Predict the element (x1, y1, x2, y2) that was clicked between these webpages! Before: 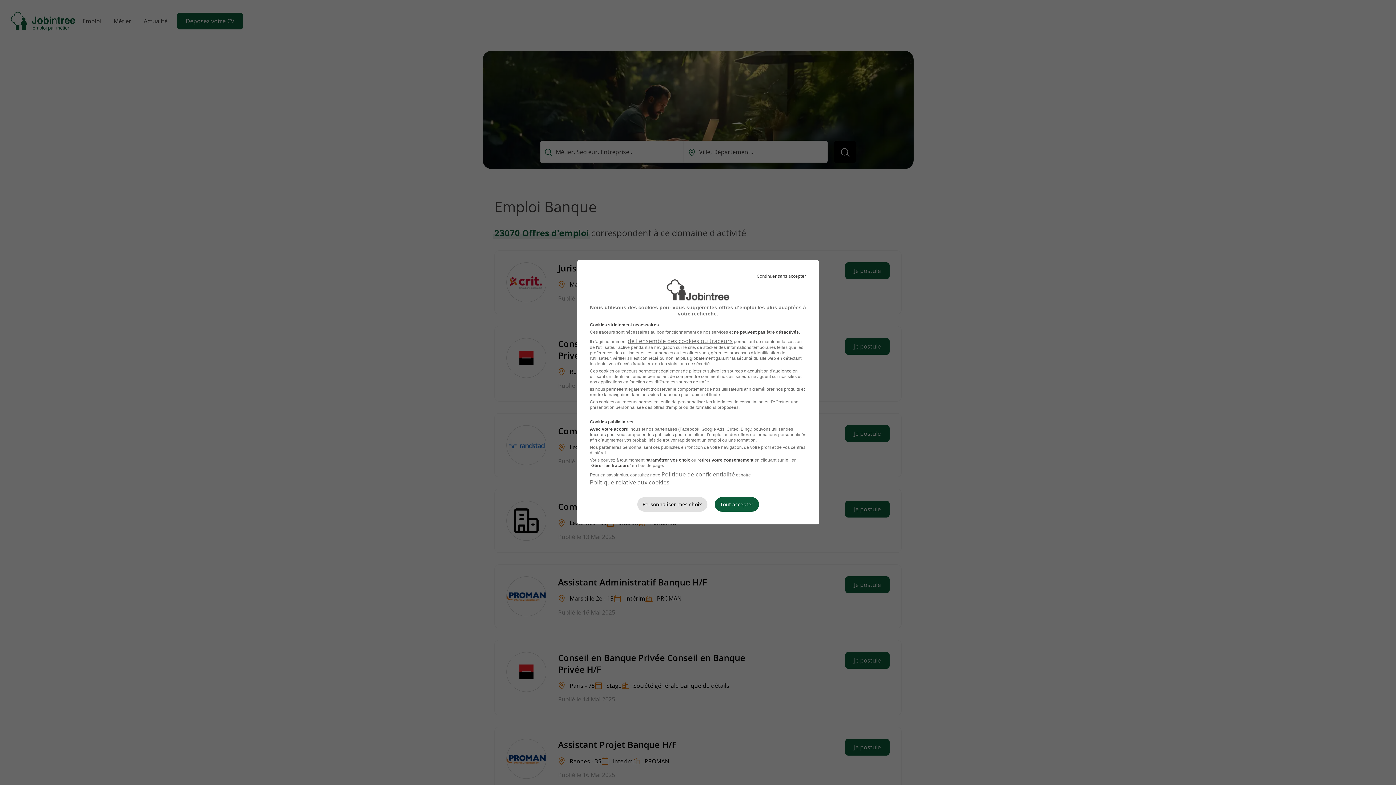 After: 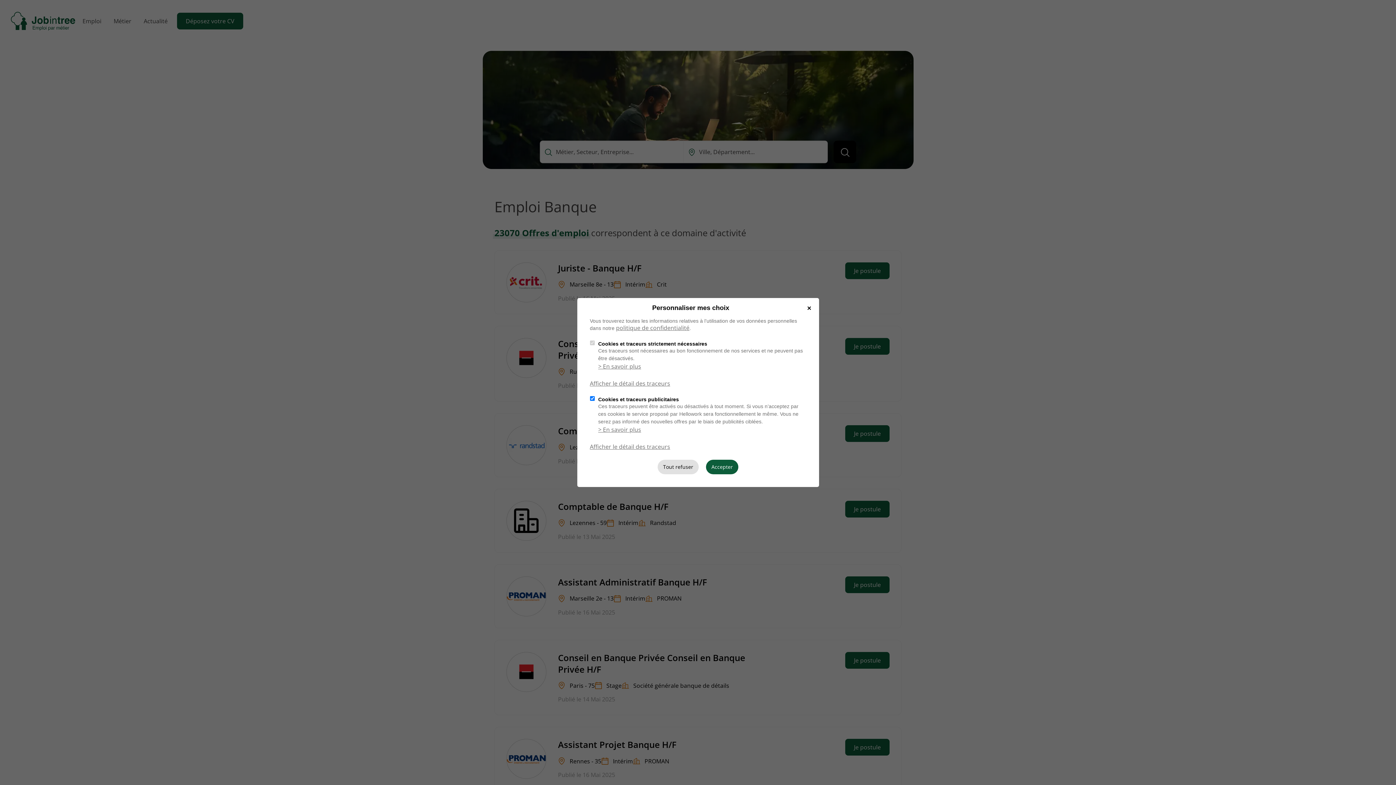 Action: bbox: (637, 497, 707, 512) label: Personnaliser mes choix